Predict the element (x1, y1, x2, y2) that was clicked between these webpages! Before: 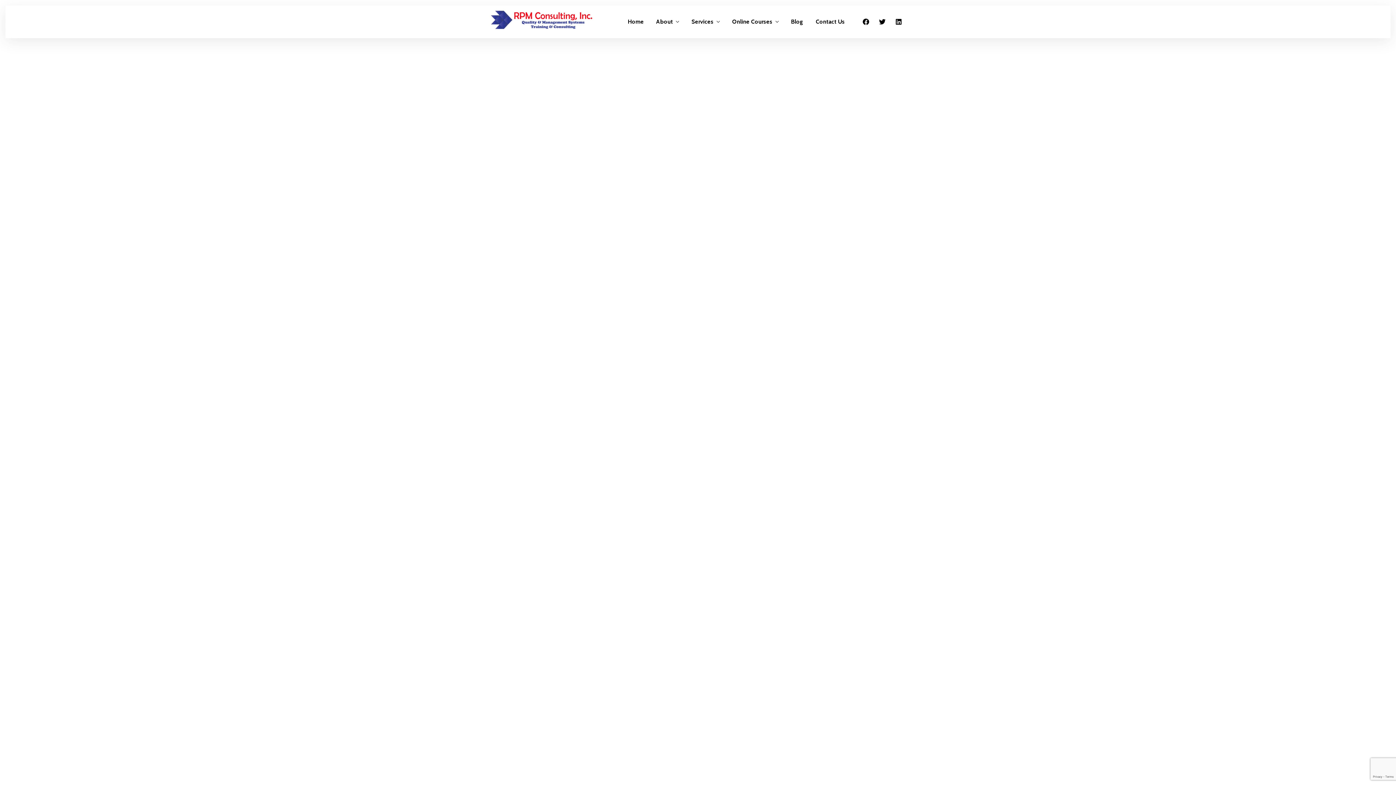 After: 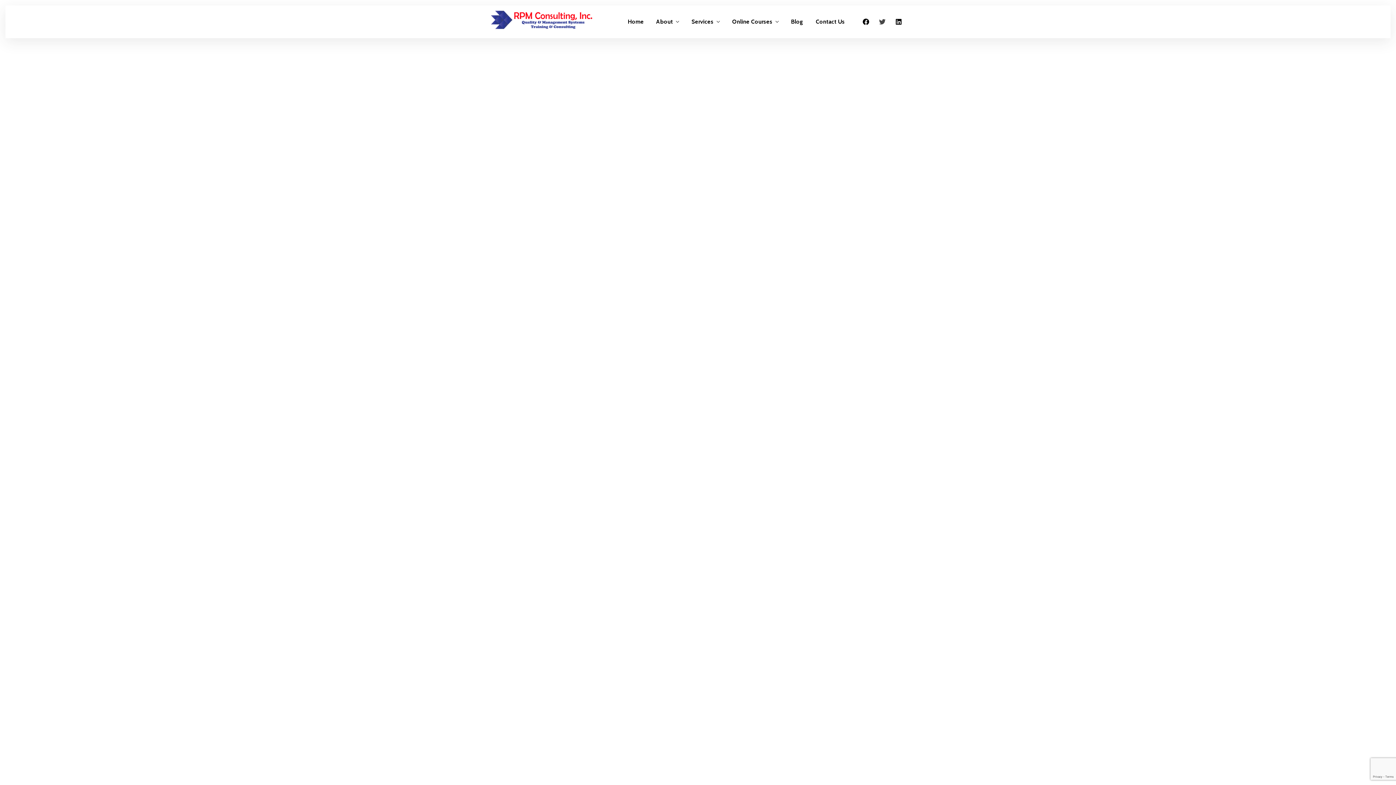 Action: bbox: (876, 15, 889, 28) label: Twitter